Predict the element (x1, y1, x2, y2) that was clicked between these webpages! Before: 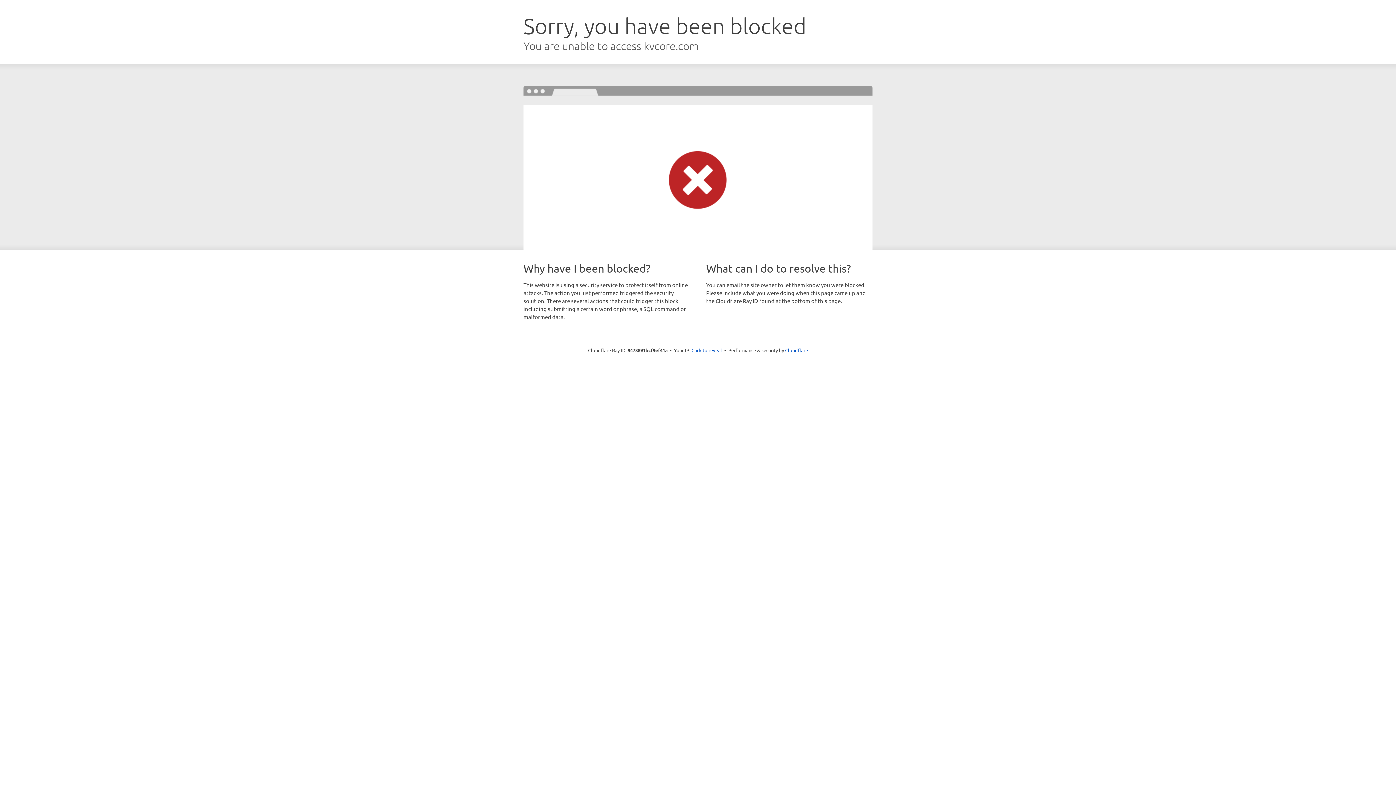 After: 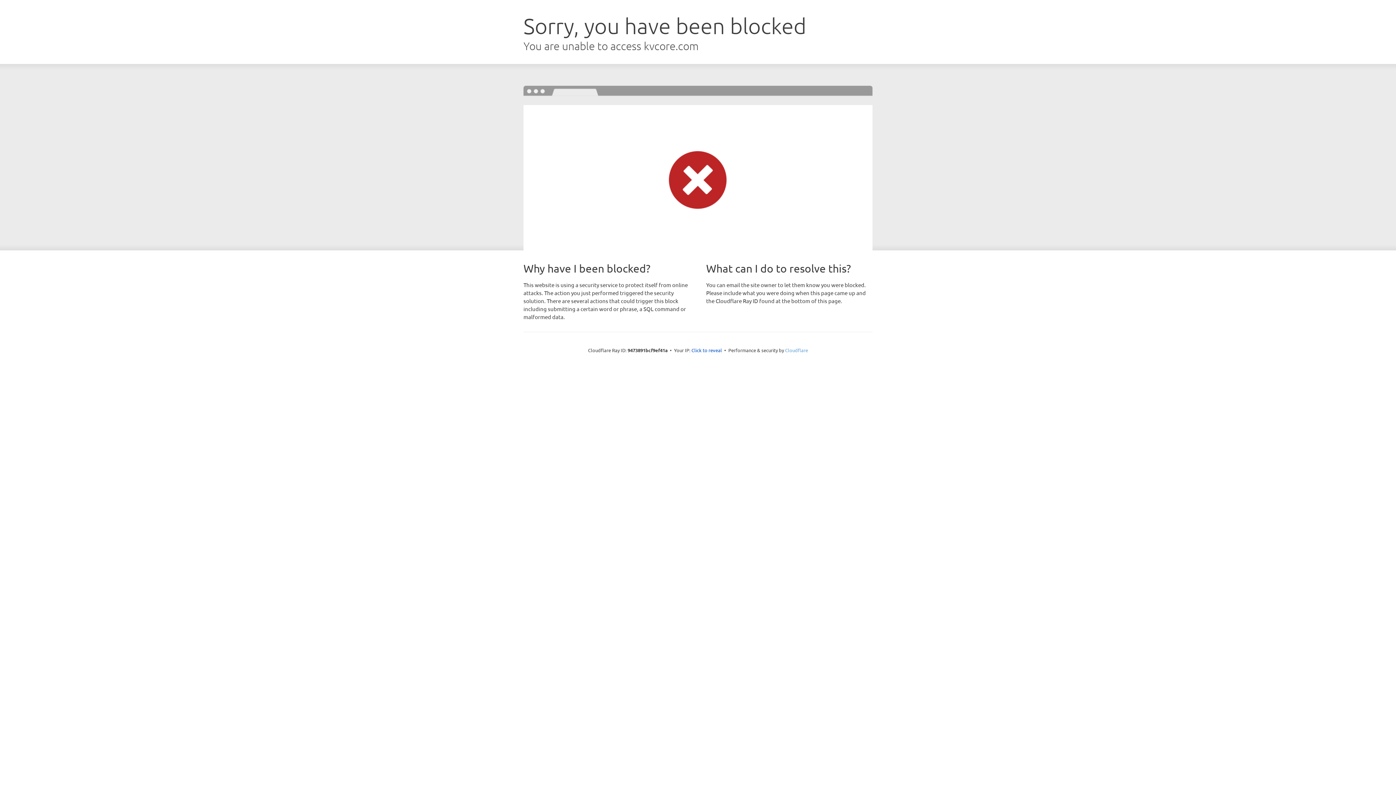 Action: label: Cloudflare bbox: (785, 347, 808, 353)